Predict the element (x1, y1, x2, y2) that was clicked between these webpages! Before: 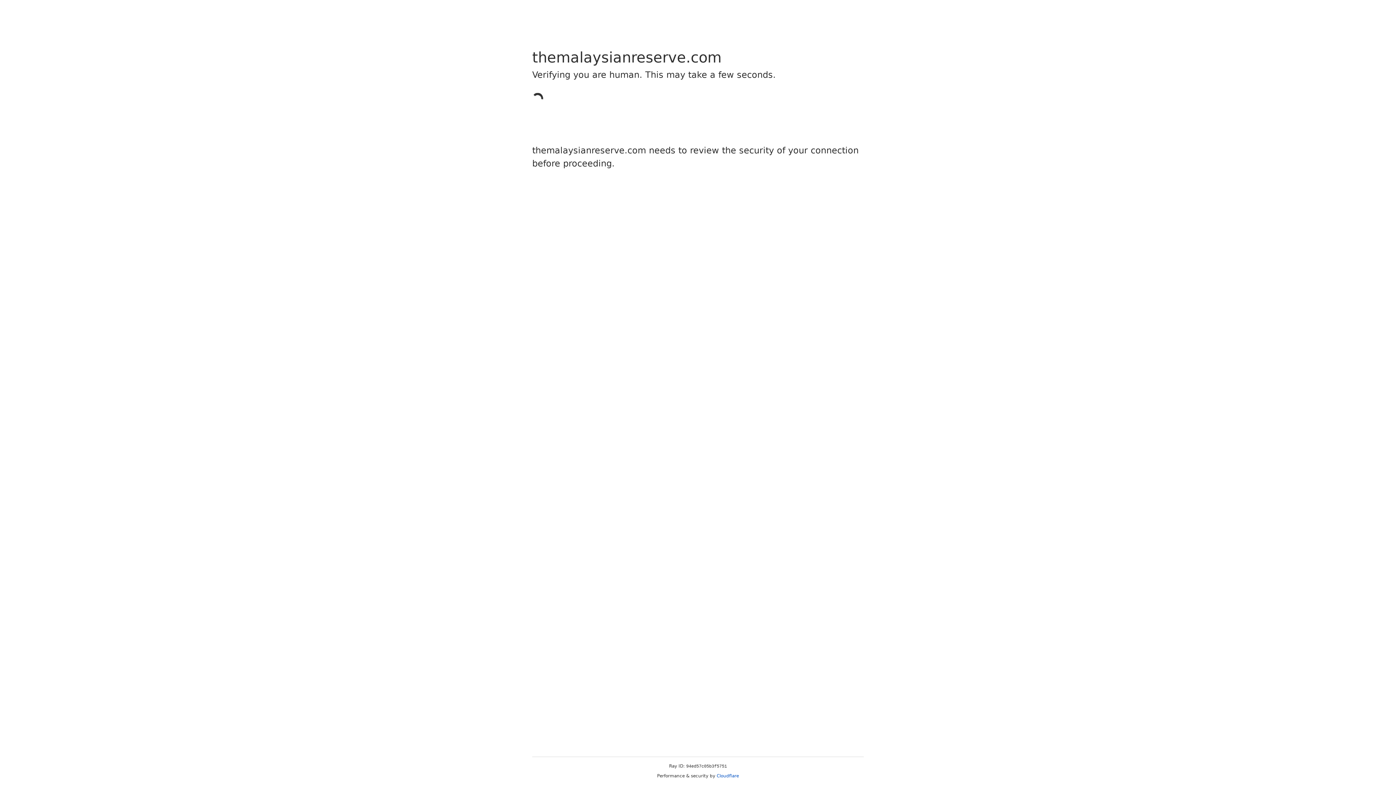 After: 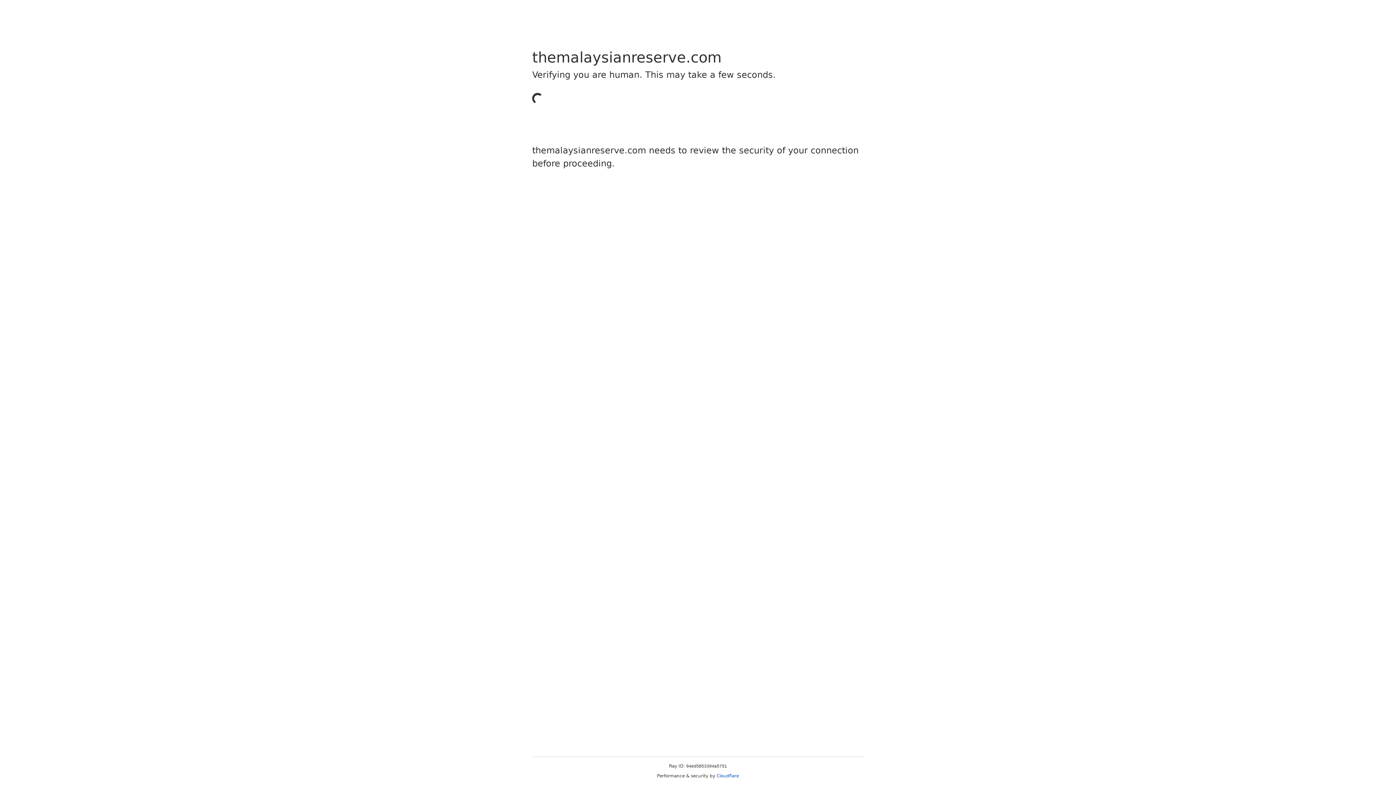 Action: label: Cloudflare bbox: (716, 773, 739, 778)